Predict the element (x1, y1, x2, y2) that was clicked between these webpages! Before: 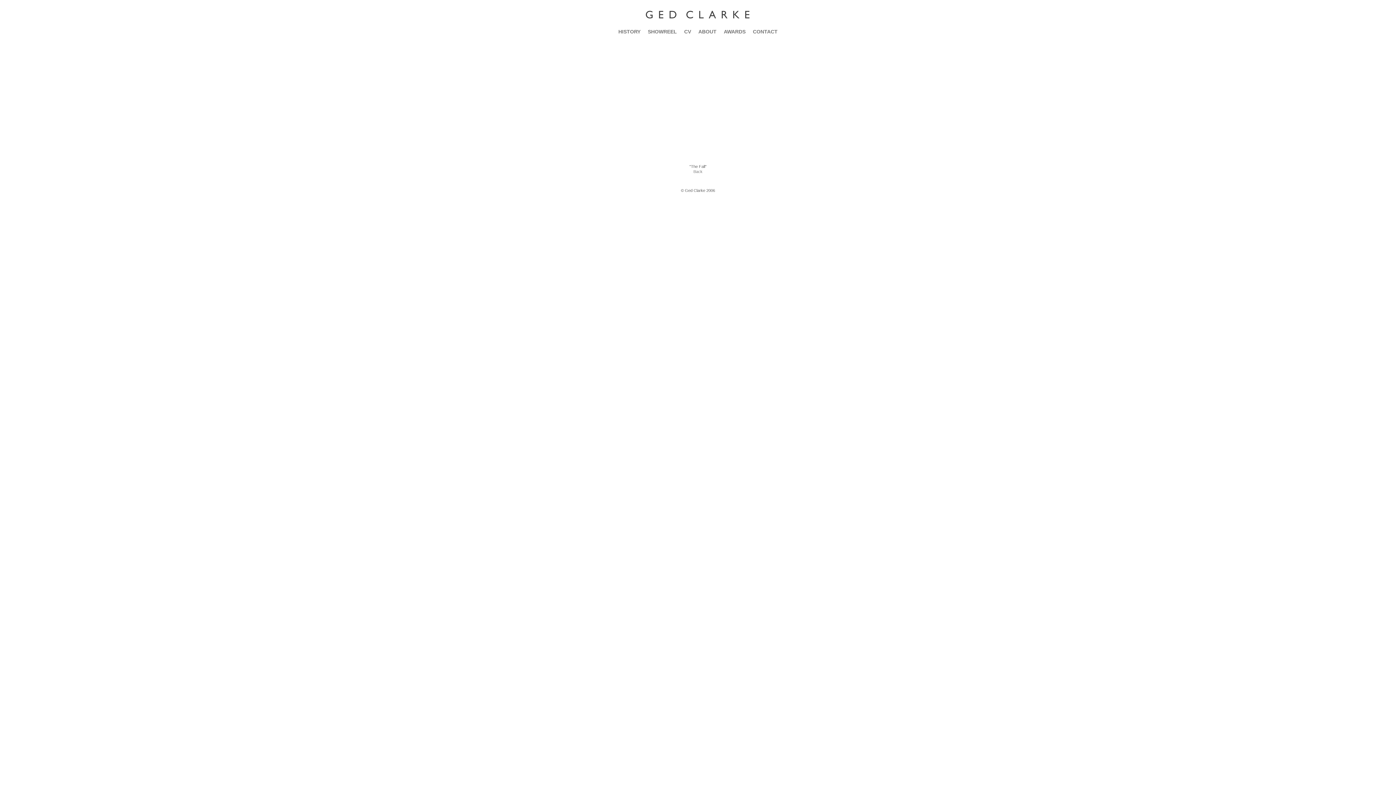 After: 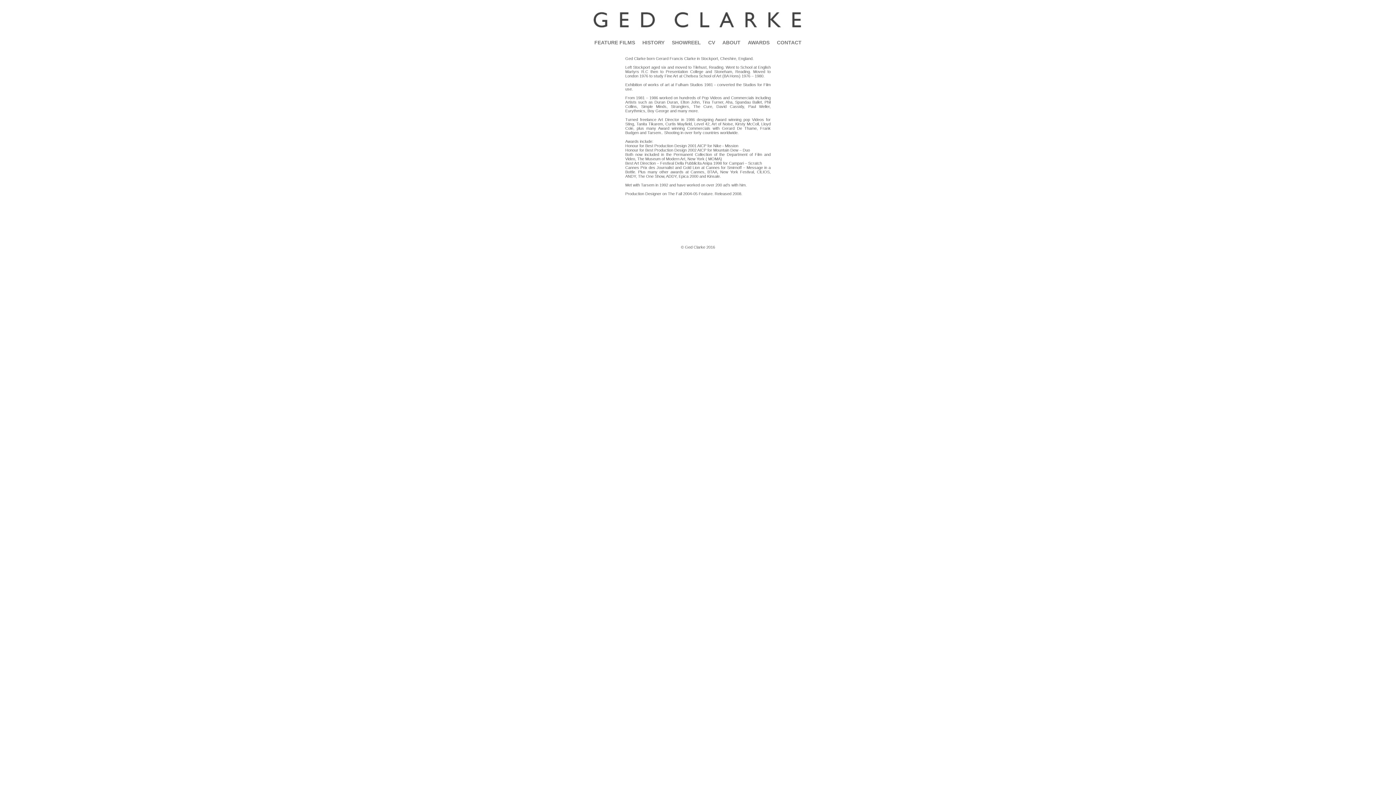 Action: label: ABOUT bbox: (698, 28, 716, 34)